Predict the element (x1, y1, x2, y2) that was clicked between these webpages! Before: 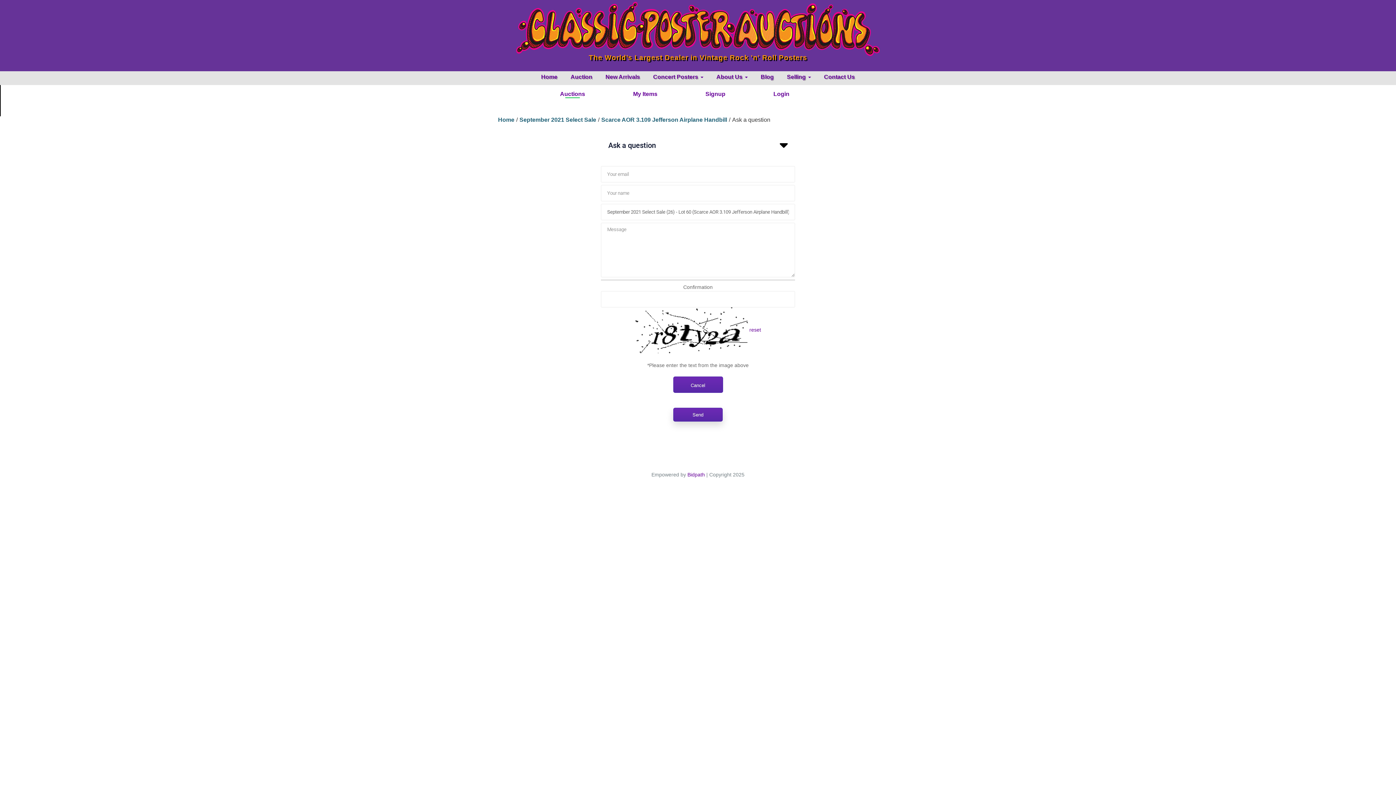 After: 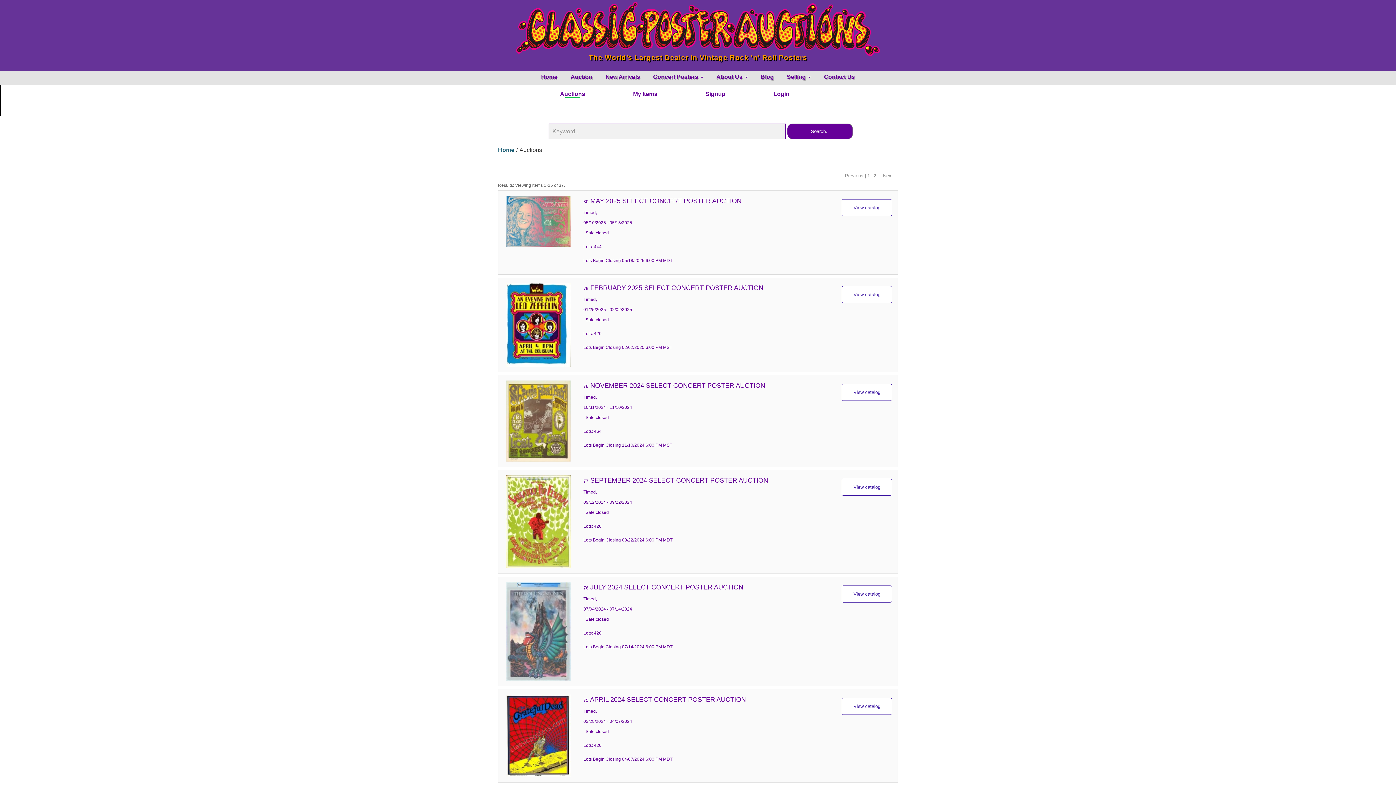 Action: bbox: (498, 116, 514, 123) label: Home